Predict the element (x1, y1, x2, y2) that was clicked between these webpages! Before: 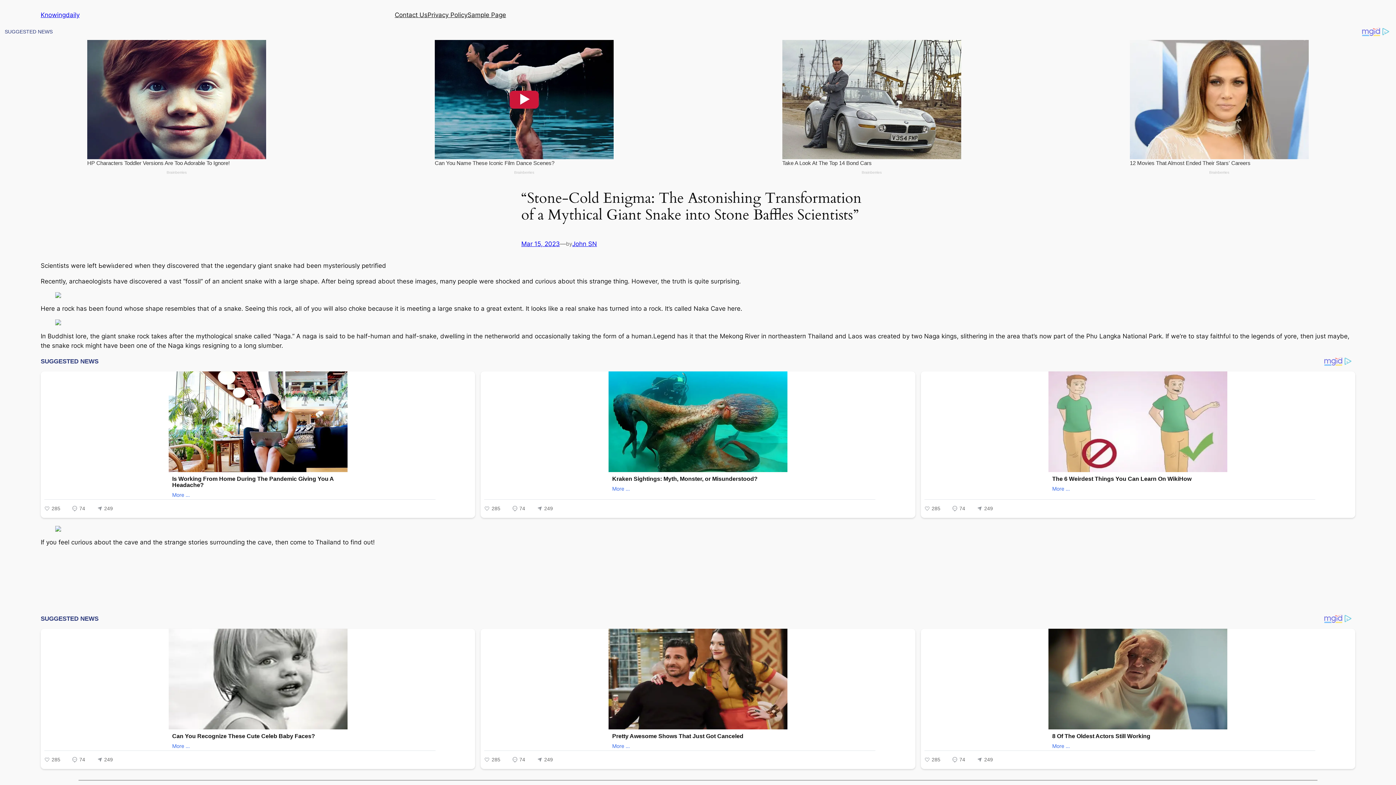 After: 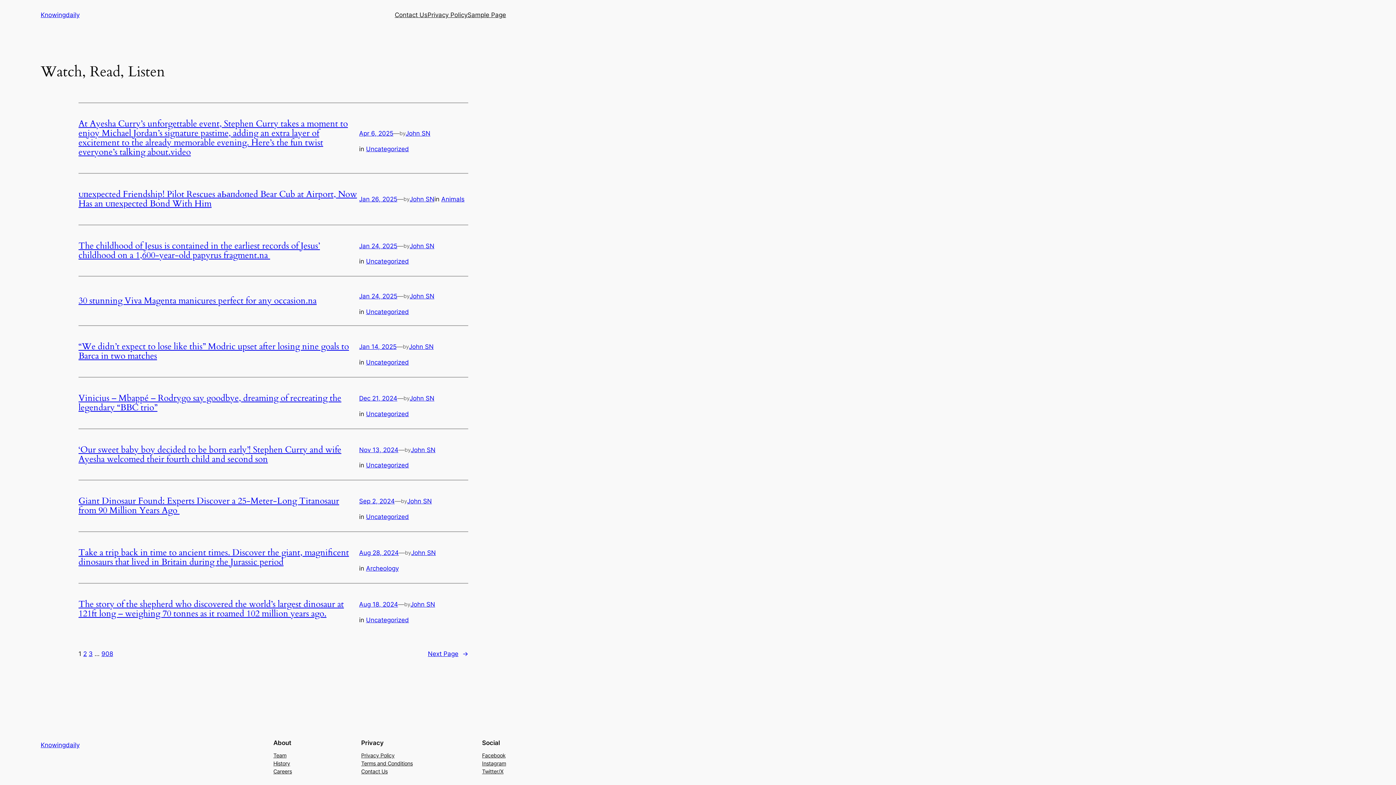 Action: bbox: (40, 11, 79, 18) label: Knowingdaily